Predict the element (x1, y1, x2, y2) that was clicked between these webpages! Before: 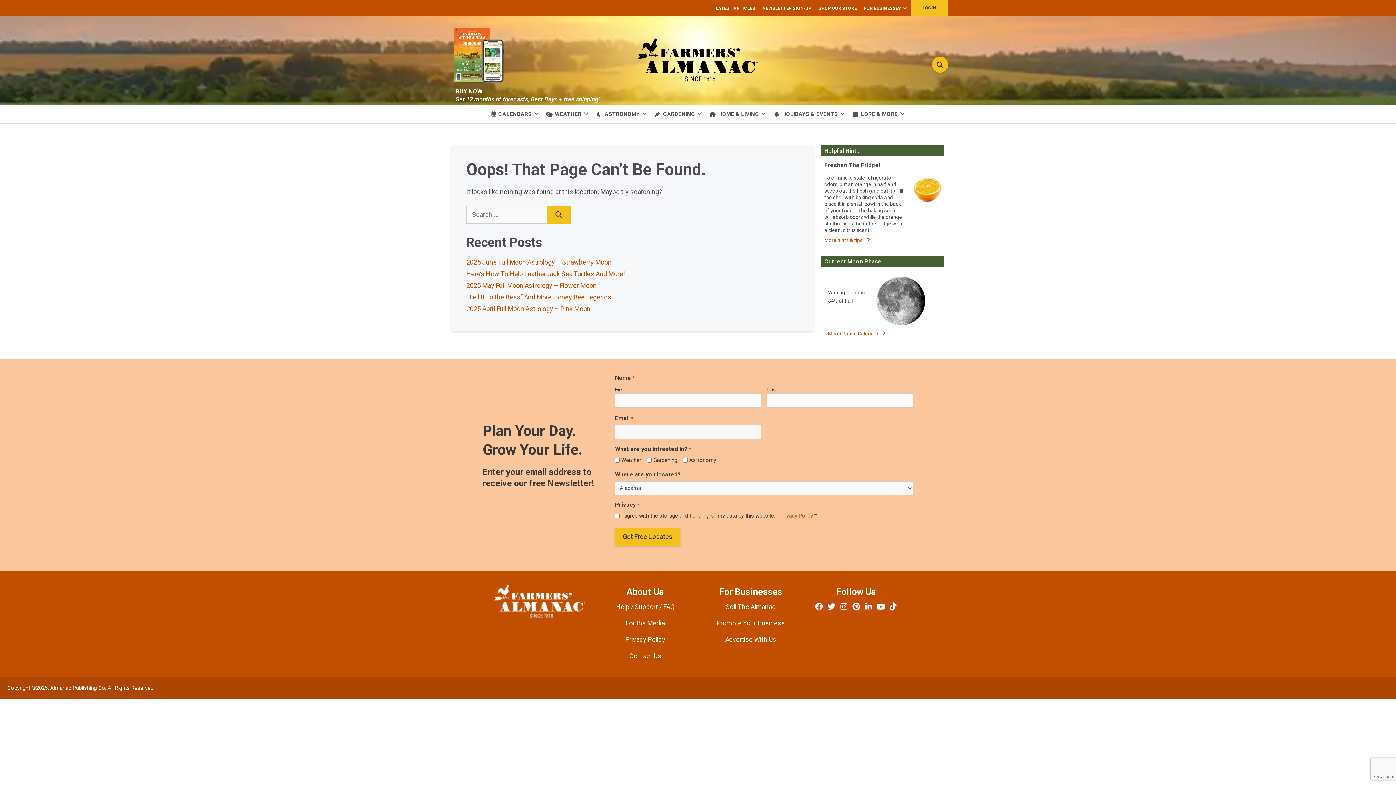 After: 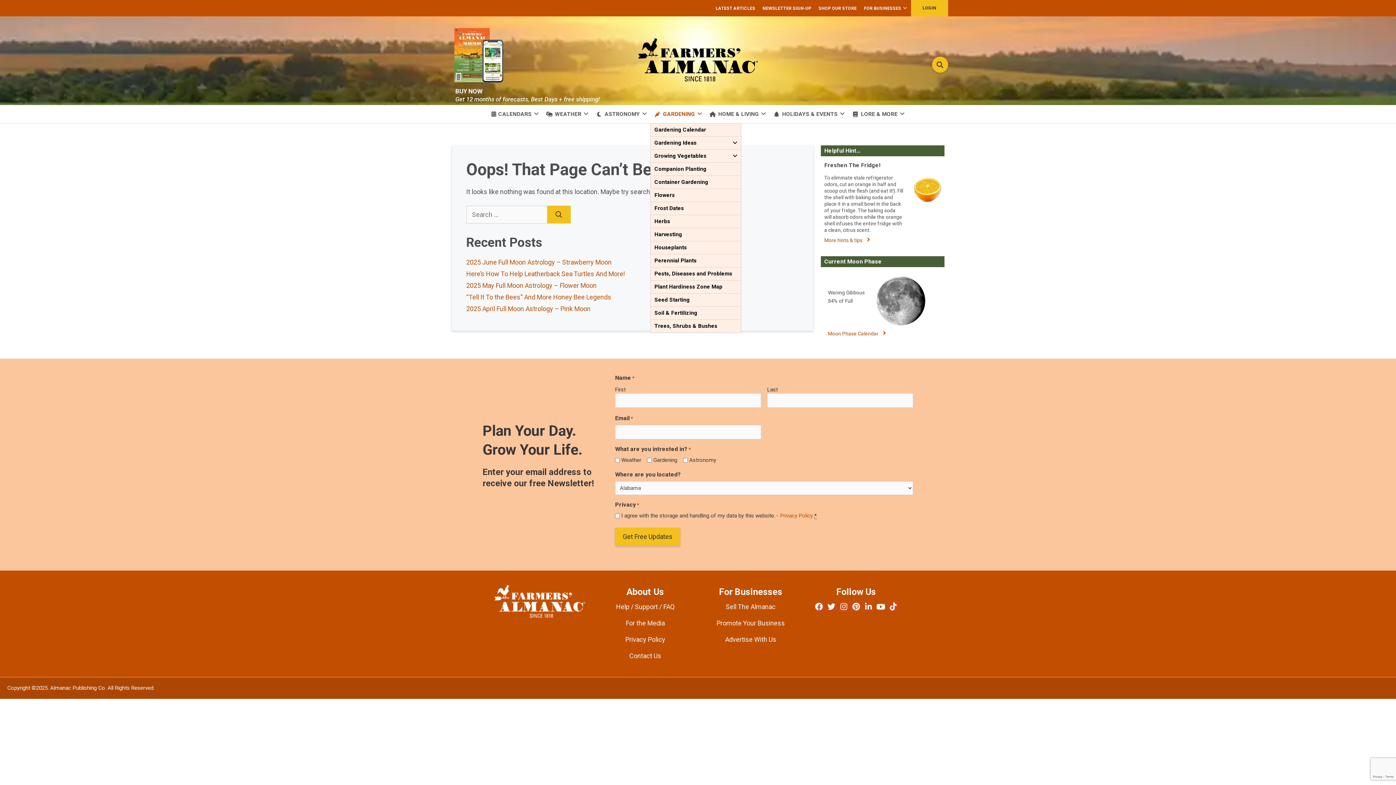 Action: label: GARDENING bbox: (650, 105, 705, 123)